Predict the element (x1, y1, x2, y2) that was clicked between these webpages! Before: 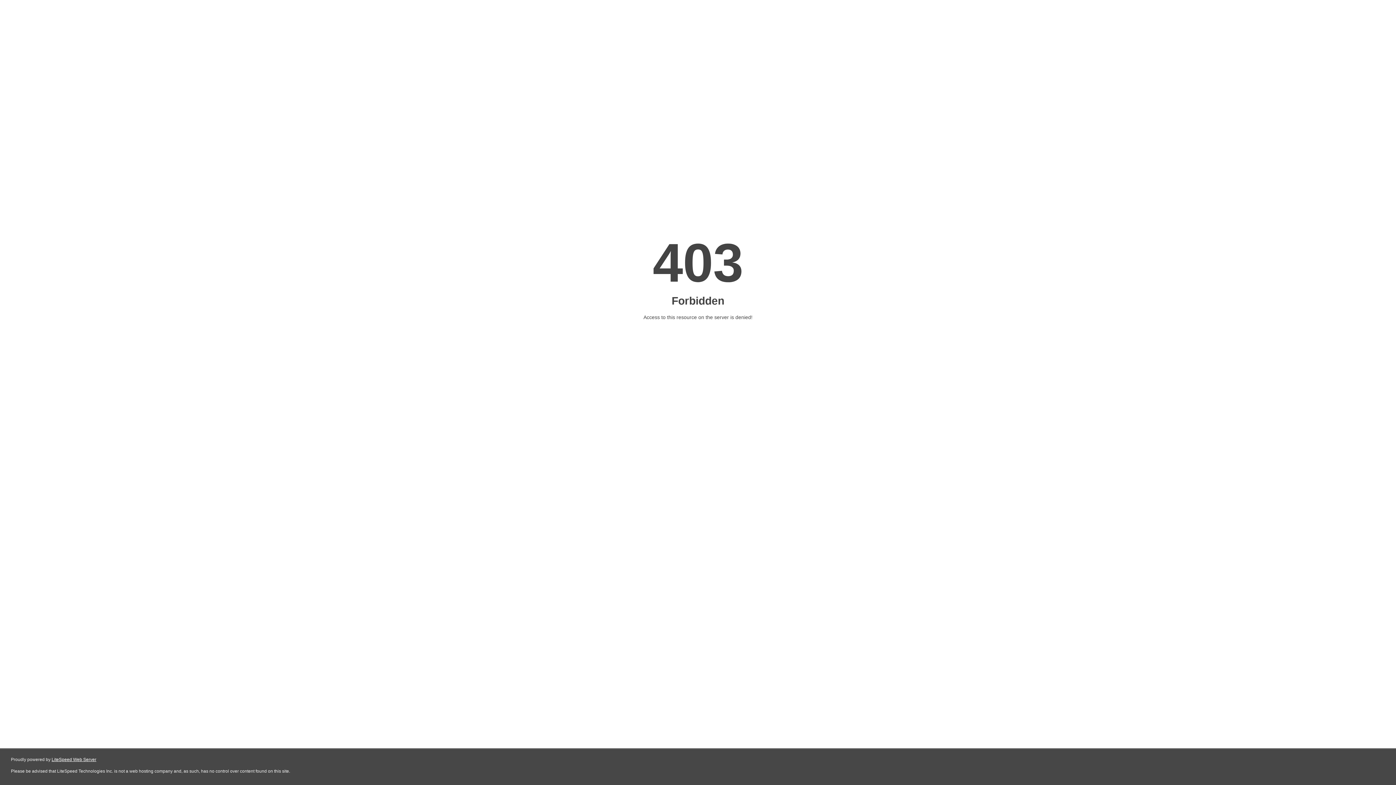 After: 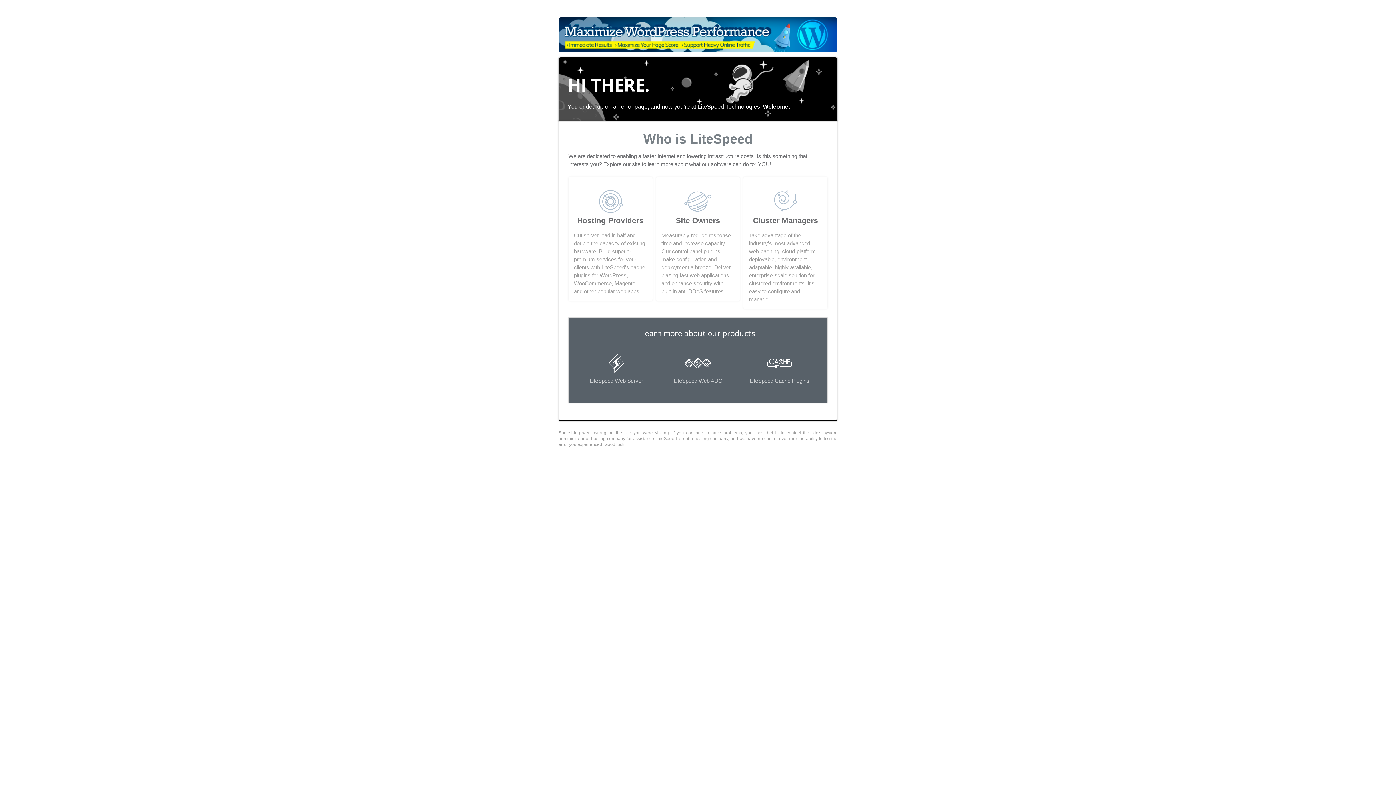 Action: label: LiteSpeed Web Server bbox: (51, 757, 96, 762)